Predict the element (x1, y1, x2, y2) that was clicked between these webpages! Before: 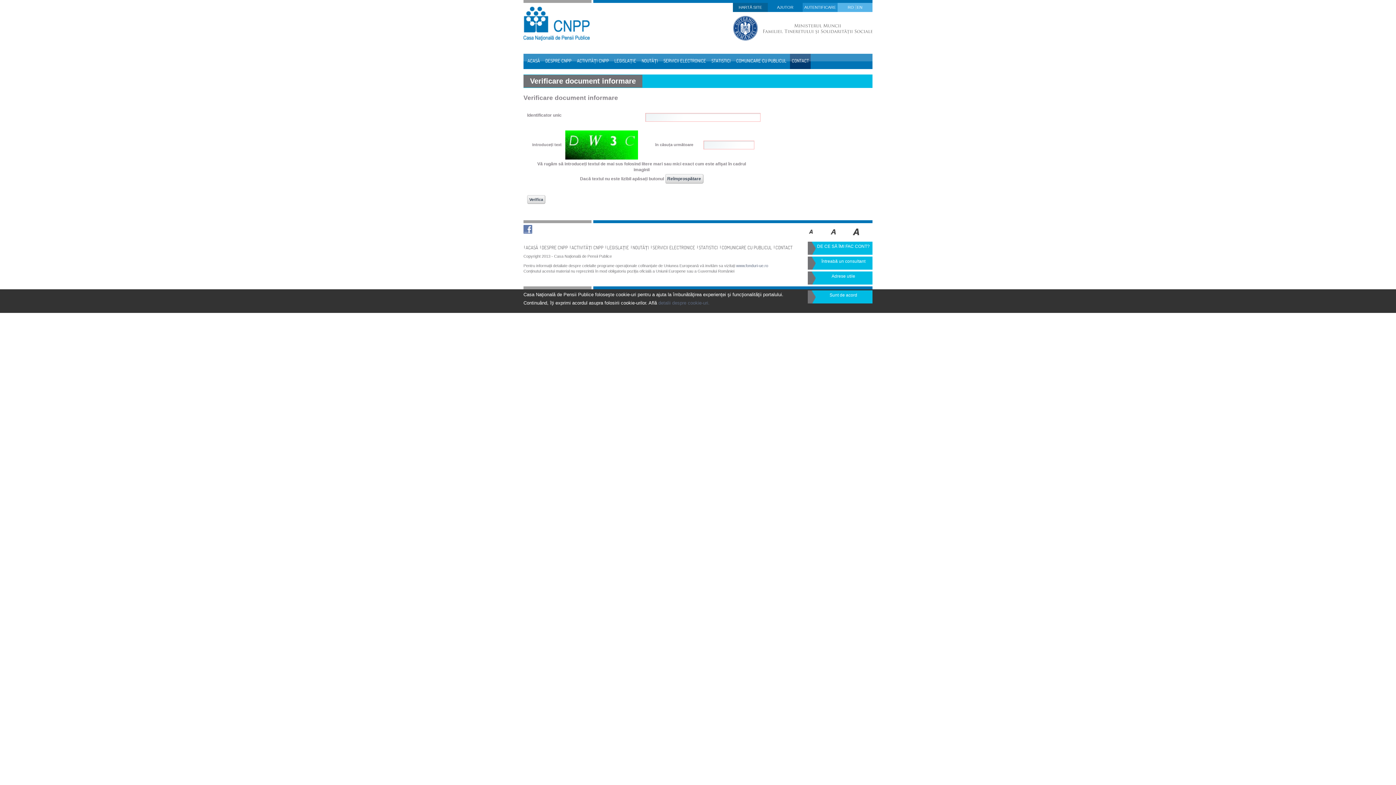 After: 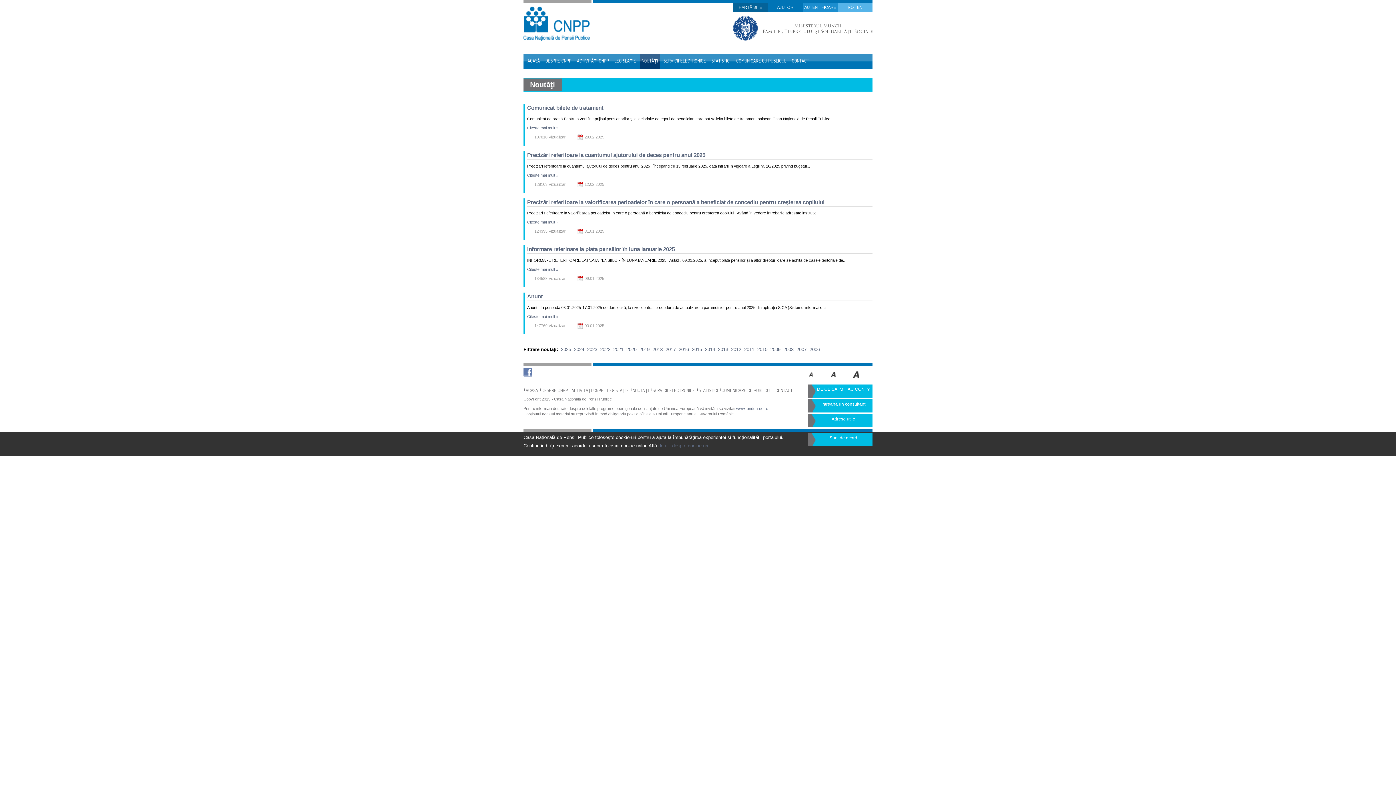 Action: bbox: (632, 243, 649, 253) label: NOUTĂȚI